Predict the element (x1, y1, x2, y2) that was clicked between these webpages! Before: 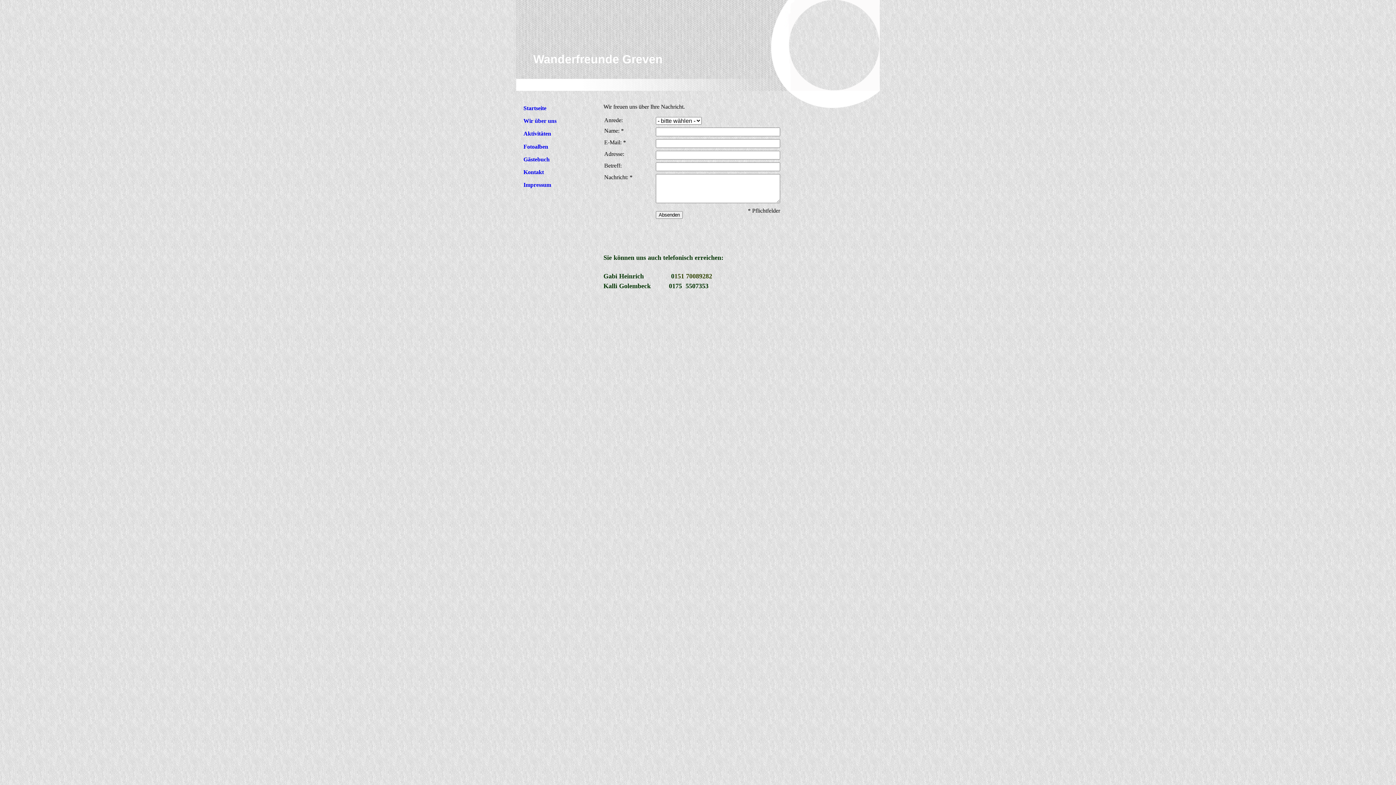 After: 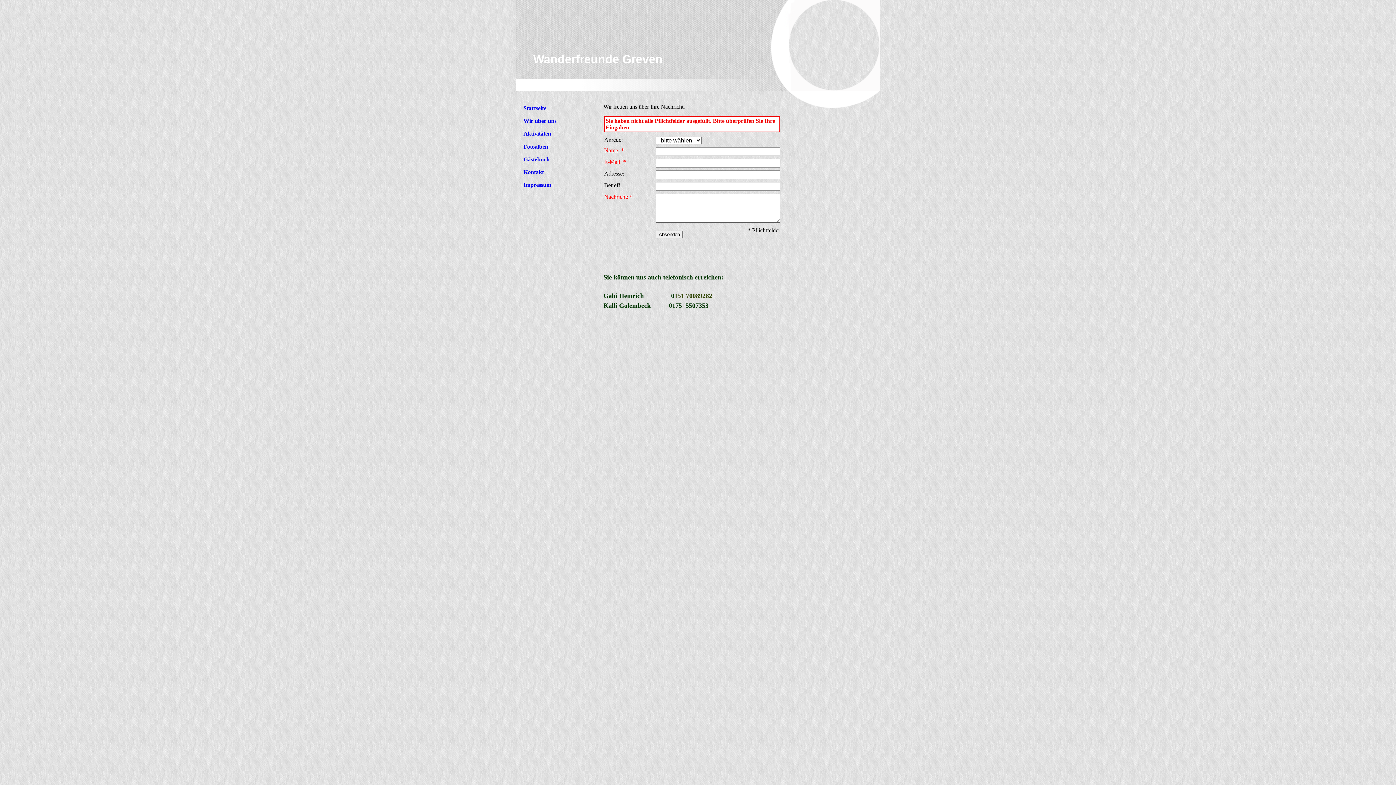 Action: bbox: (656, 211, 682, 218) label: Absenden